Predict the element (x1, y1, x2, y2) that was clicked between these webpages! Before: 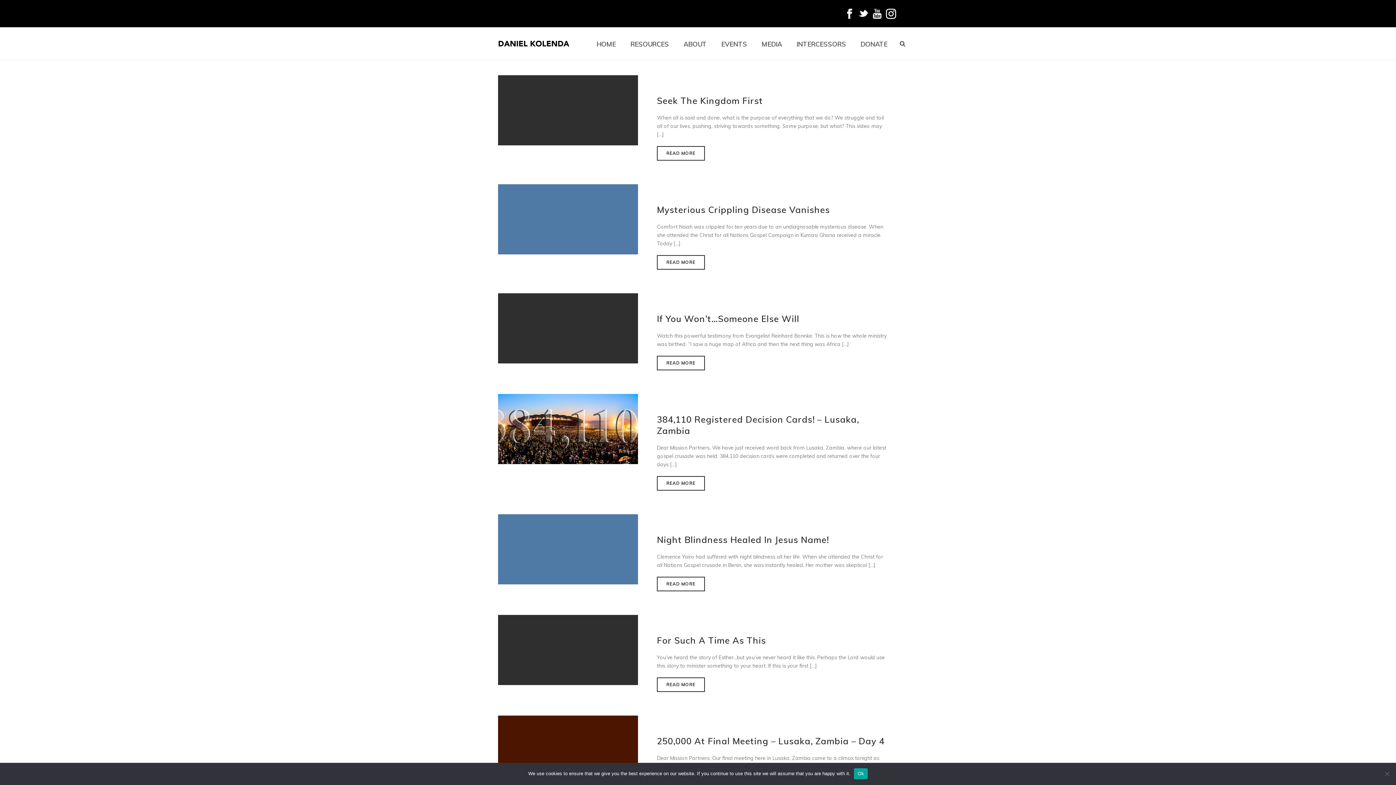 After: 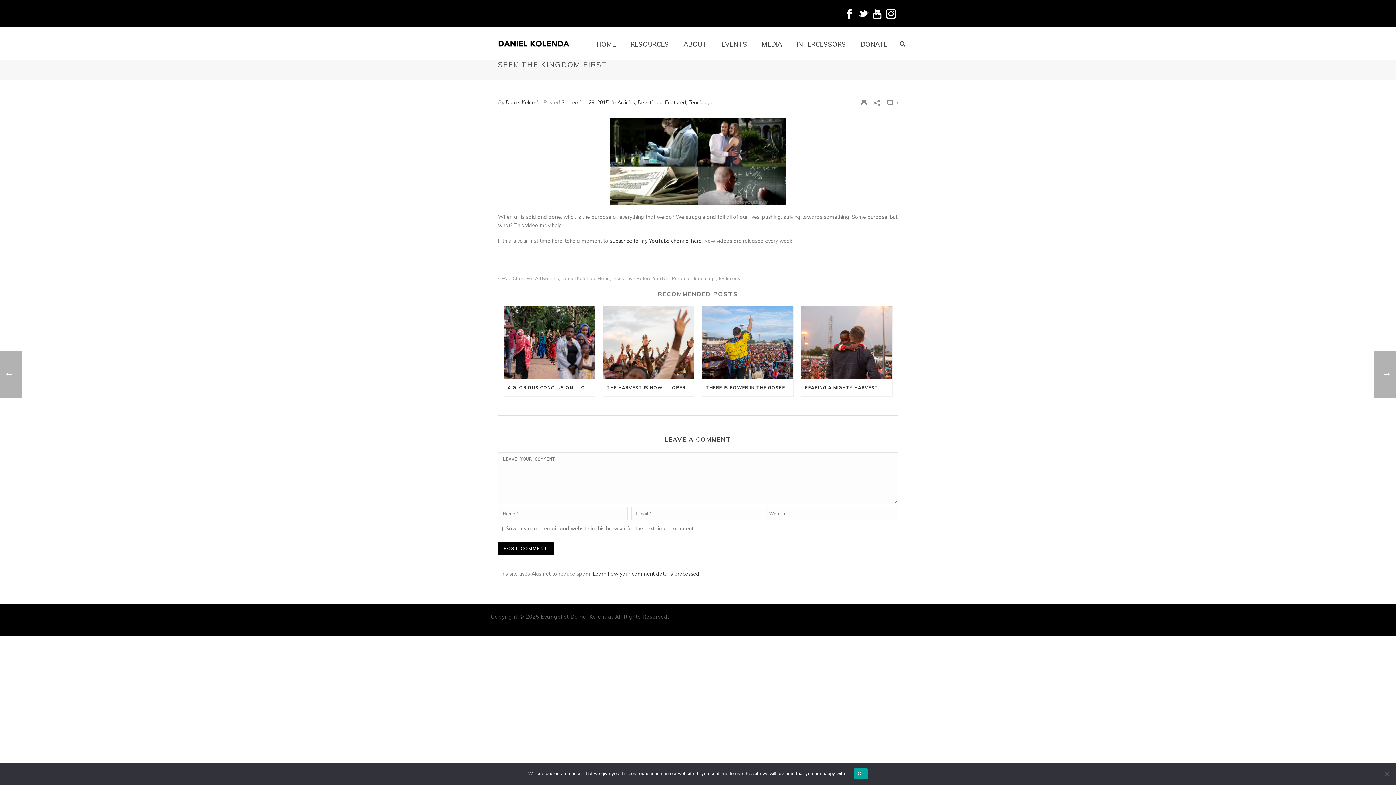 Action: bbox: (498, 106, 638, 113)